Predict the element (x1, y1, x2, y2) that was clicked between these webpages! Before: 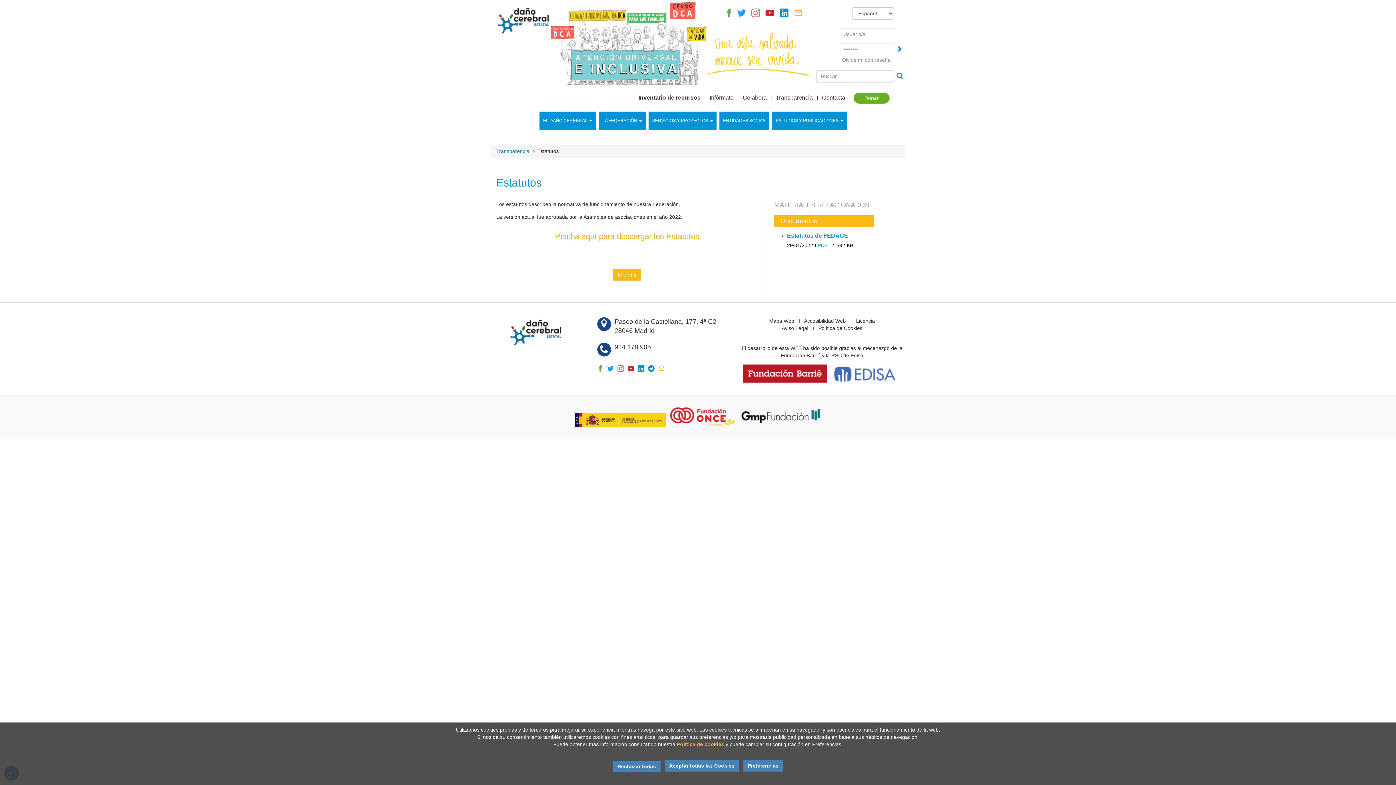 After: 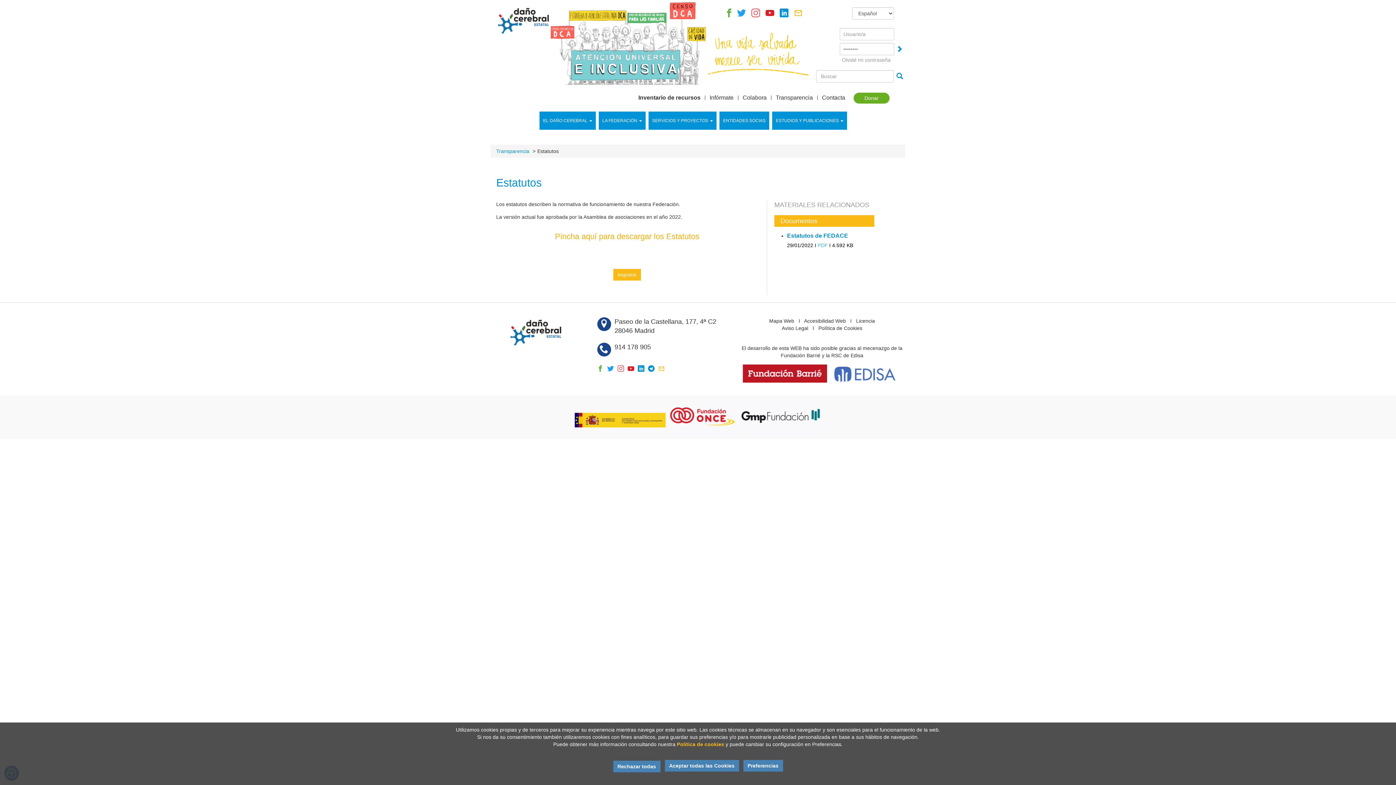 Action: bbox: (817, 242, 828, 248) label: PDF